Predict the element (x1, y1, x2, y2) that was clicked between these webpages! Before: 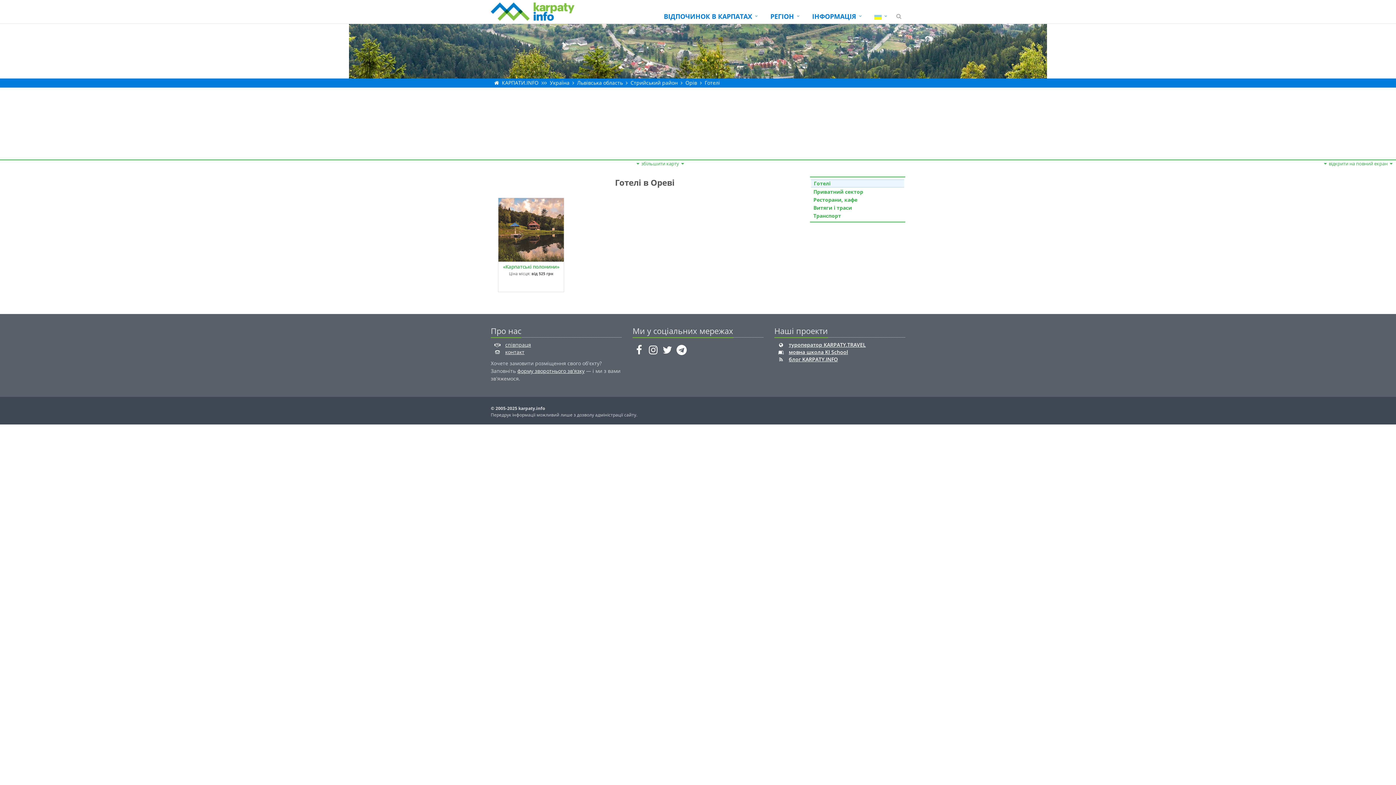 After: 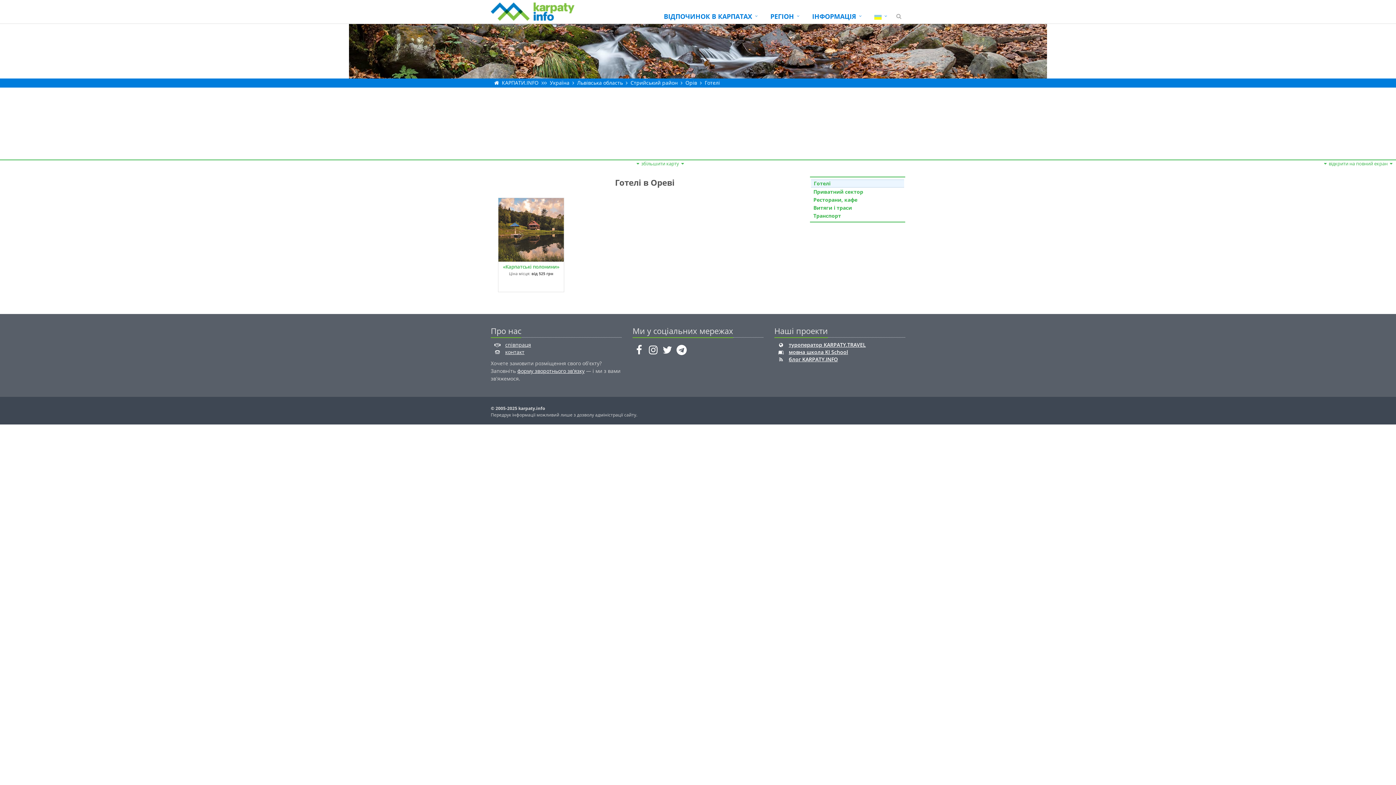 Action: bbox: (814, 180, 830, 186) label: Готелі